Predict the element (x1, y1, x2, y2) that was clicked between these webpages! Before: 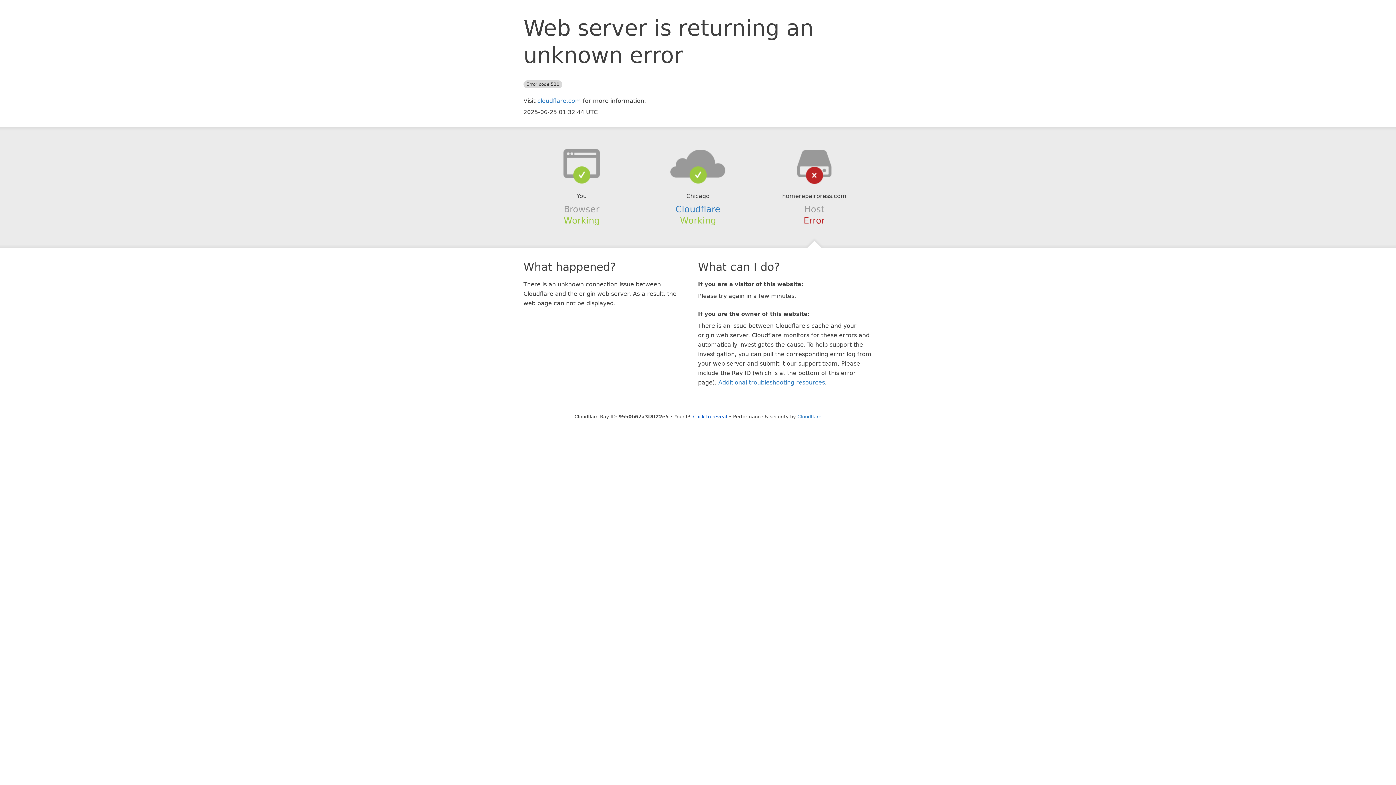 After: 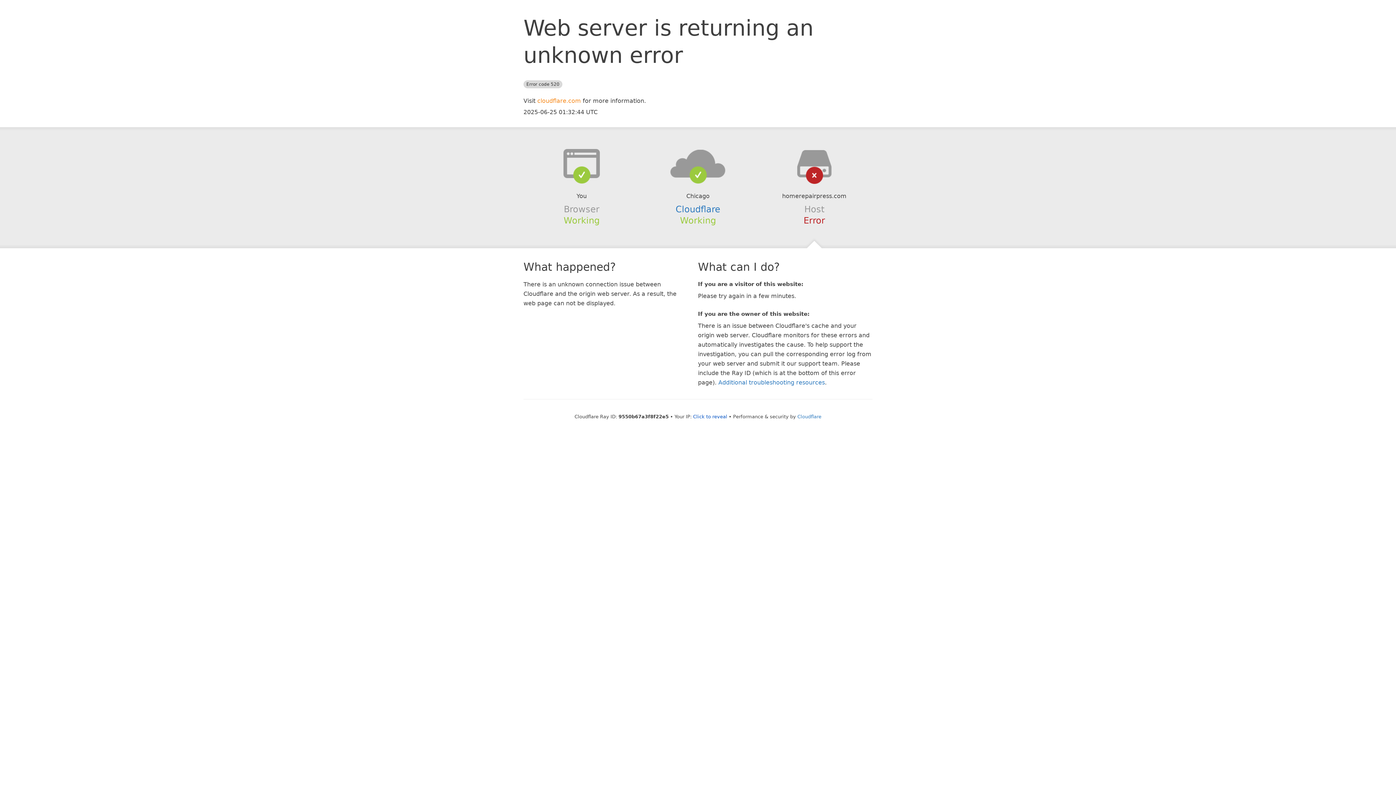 Action: bbox: (537, 97, 581, 104) label: cloudflare.com